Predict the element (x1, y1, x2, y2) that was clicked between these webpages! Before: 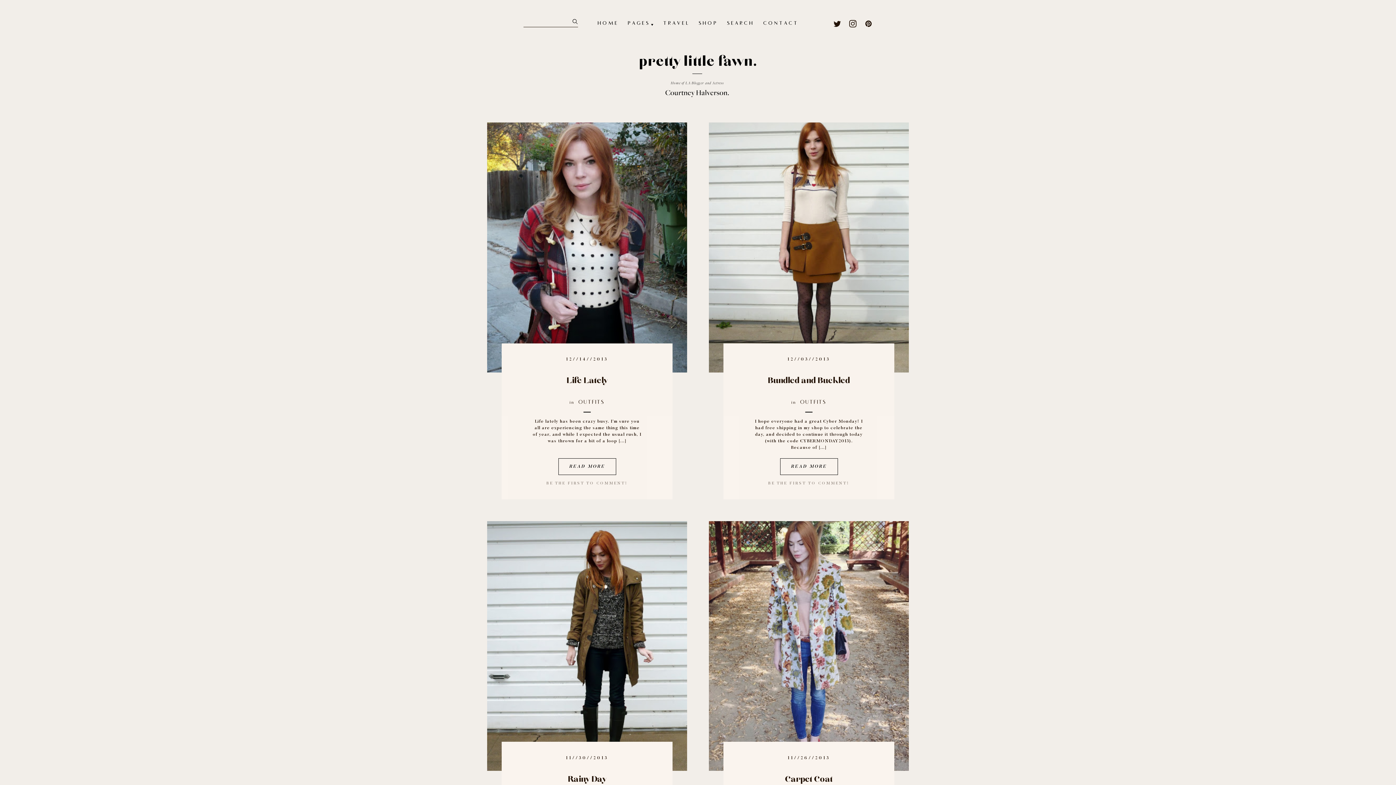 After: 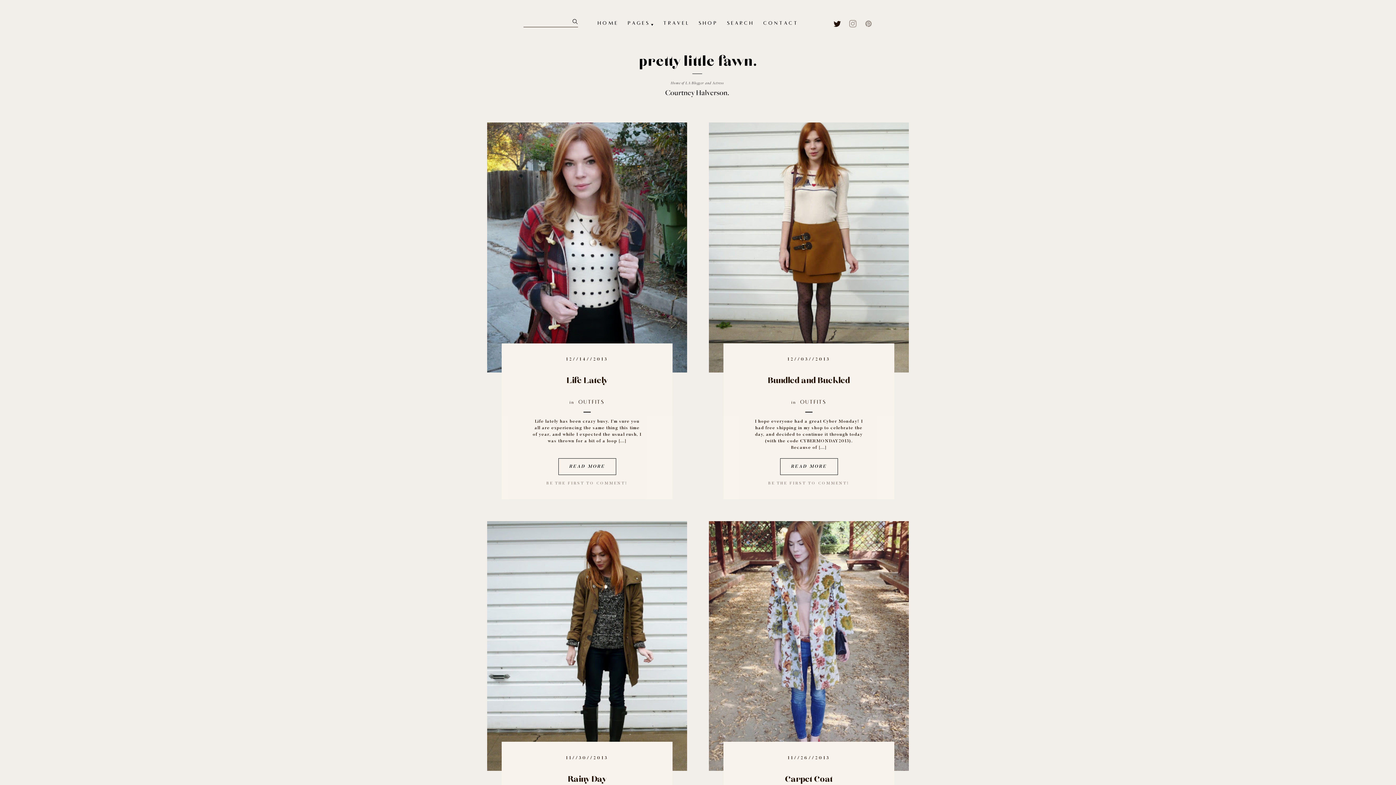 Action: bbox: (833, 18, 841, 29)